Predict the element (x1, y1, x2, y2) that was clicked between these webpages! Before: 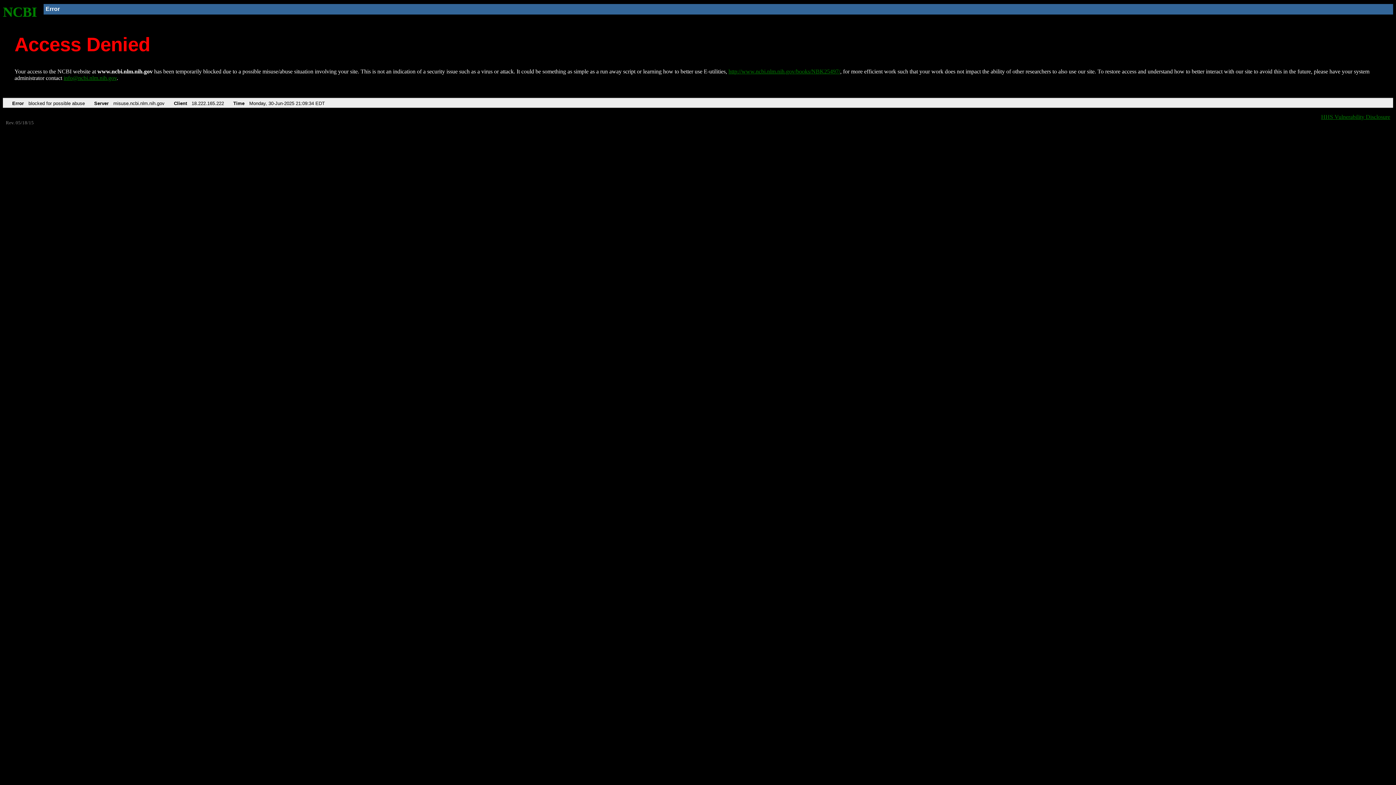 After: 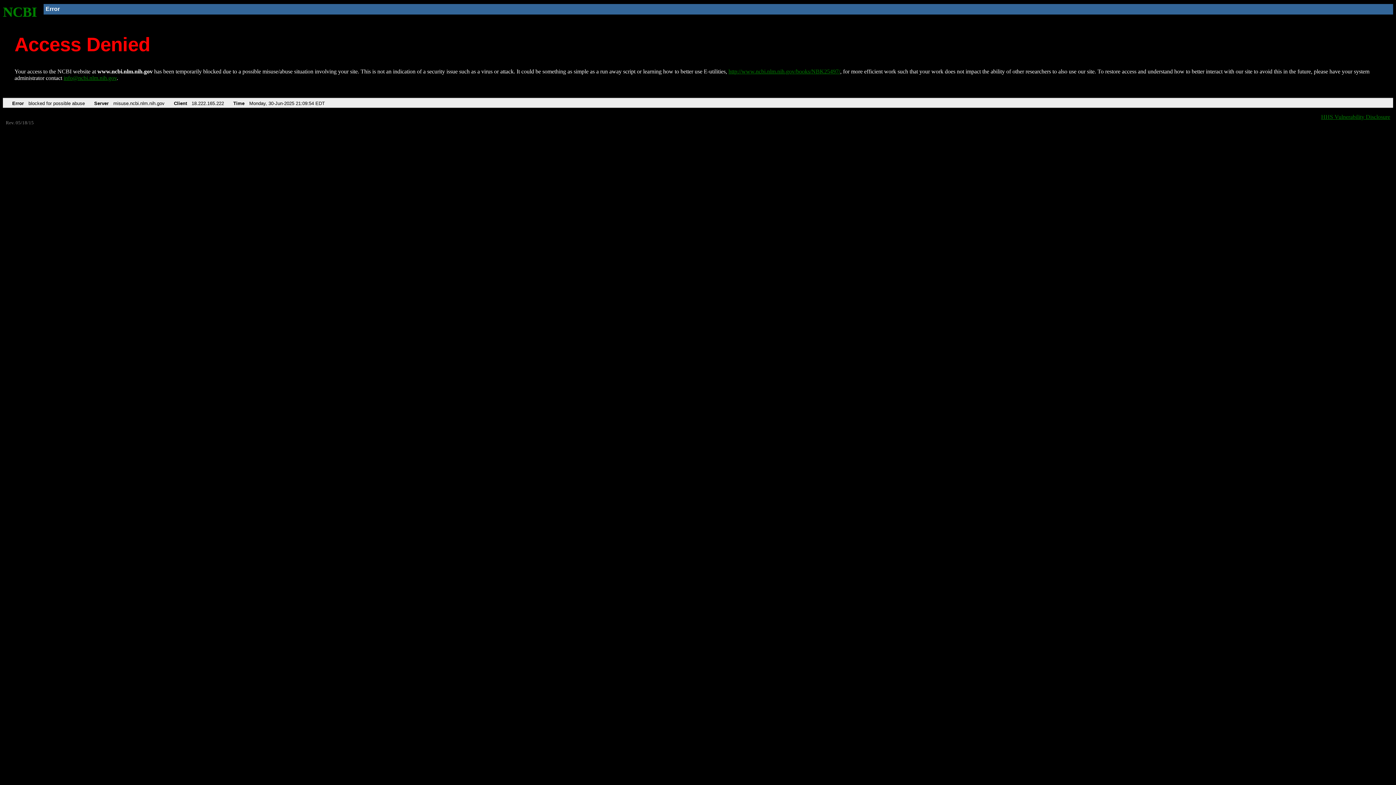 Action: label: http://www.ncbi.nlm.nih.gov/books/NBK25497/ bbox: (728, 68, 840, 74)